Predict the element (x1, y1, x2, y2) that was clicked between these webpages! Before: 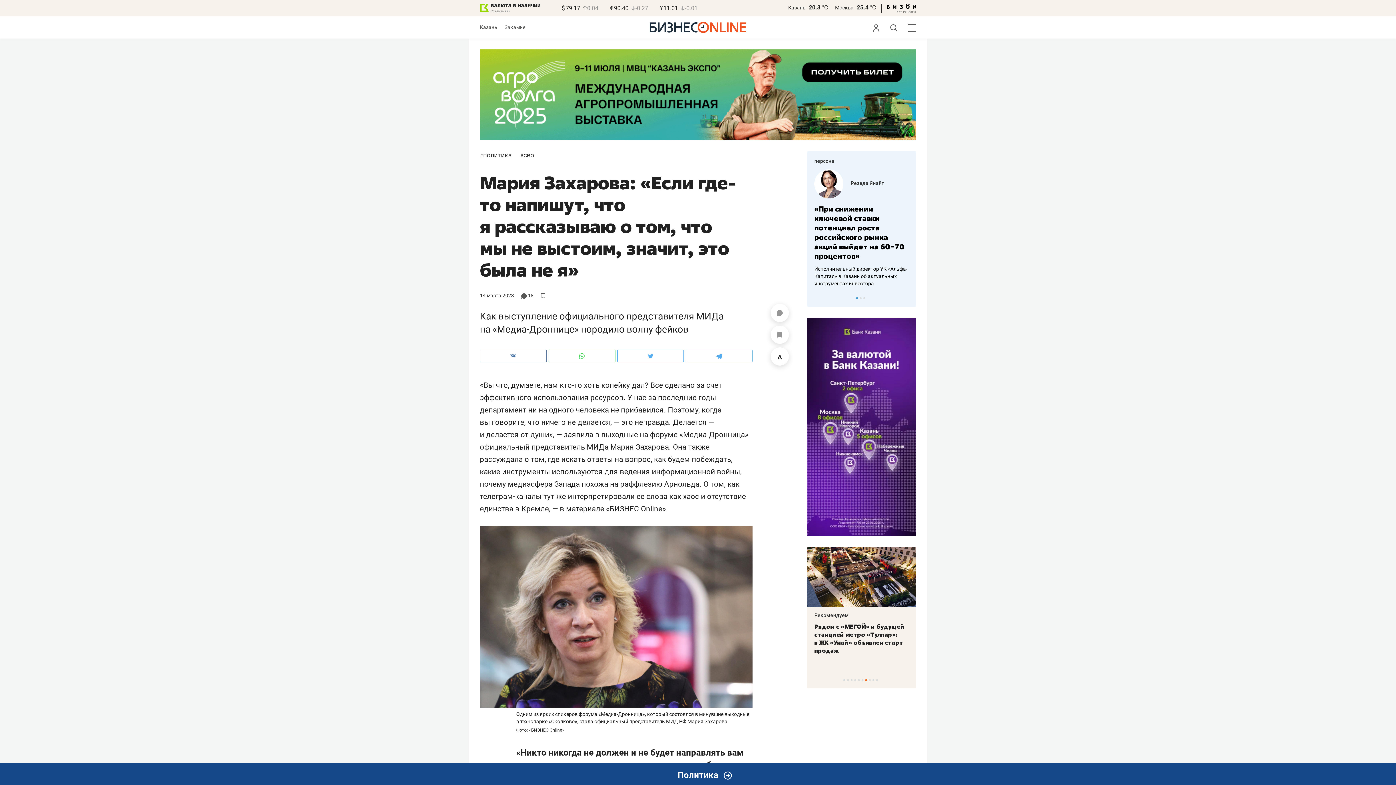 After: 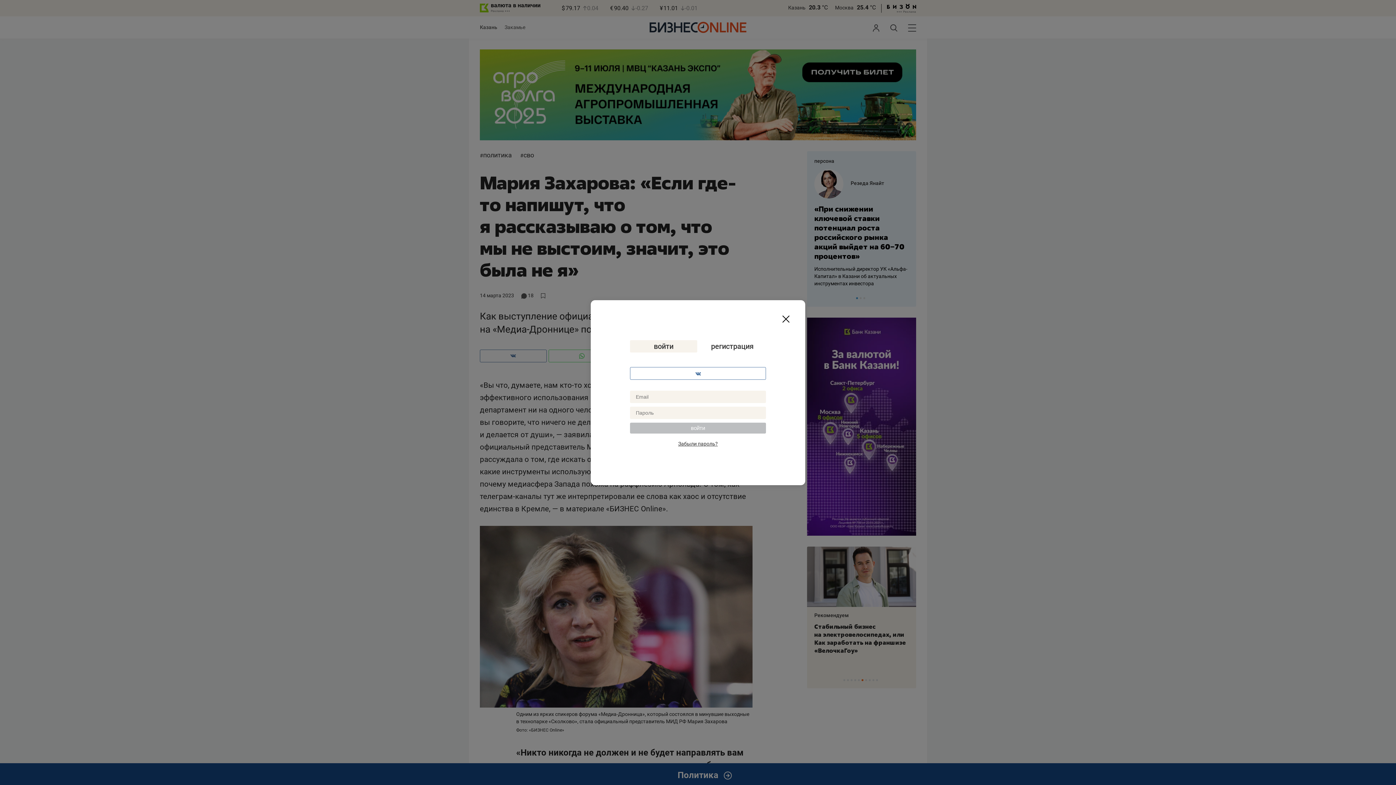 Action: bbox: (541, 292, 547, 300)